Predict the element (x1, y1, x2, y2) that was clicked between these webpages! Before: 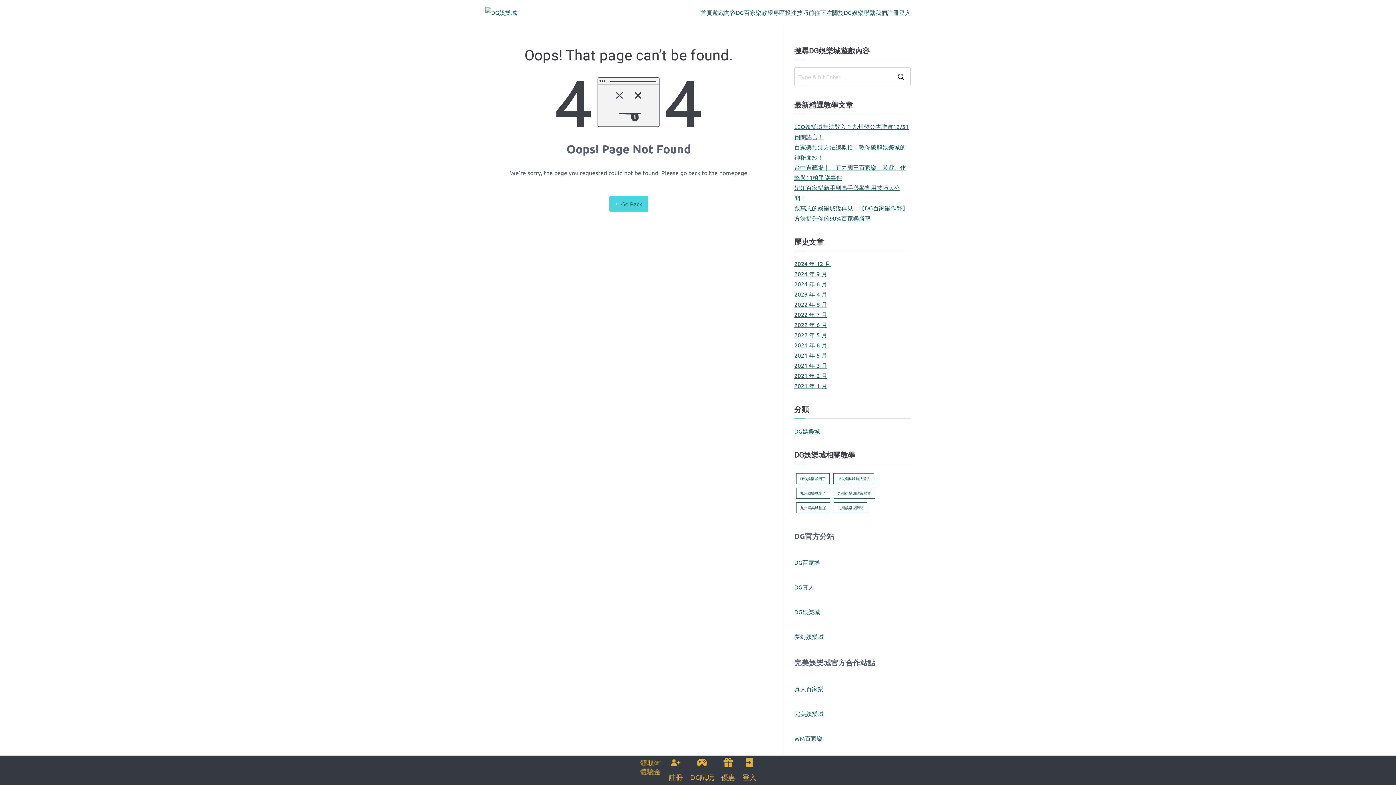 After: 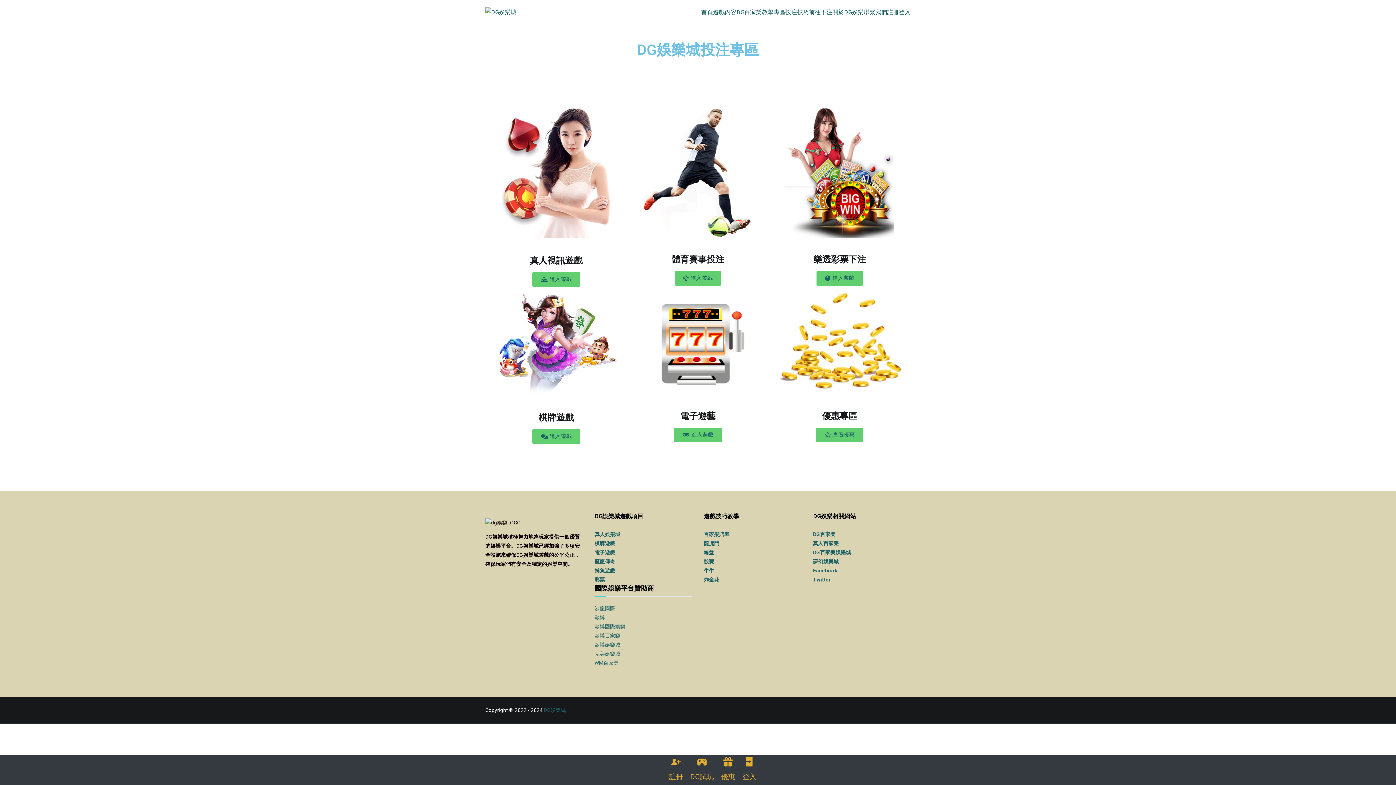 Action: label: 前往下注 bbox: (808, 7, 832, 17)